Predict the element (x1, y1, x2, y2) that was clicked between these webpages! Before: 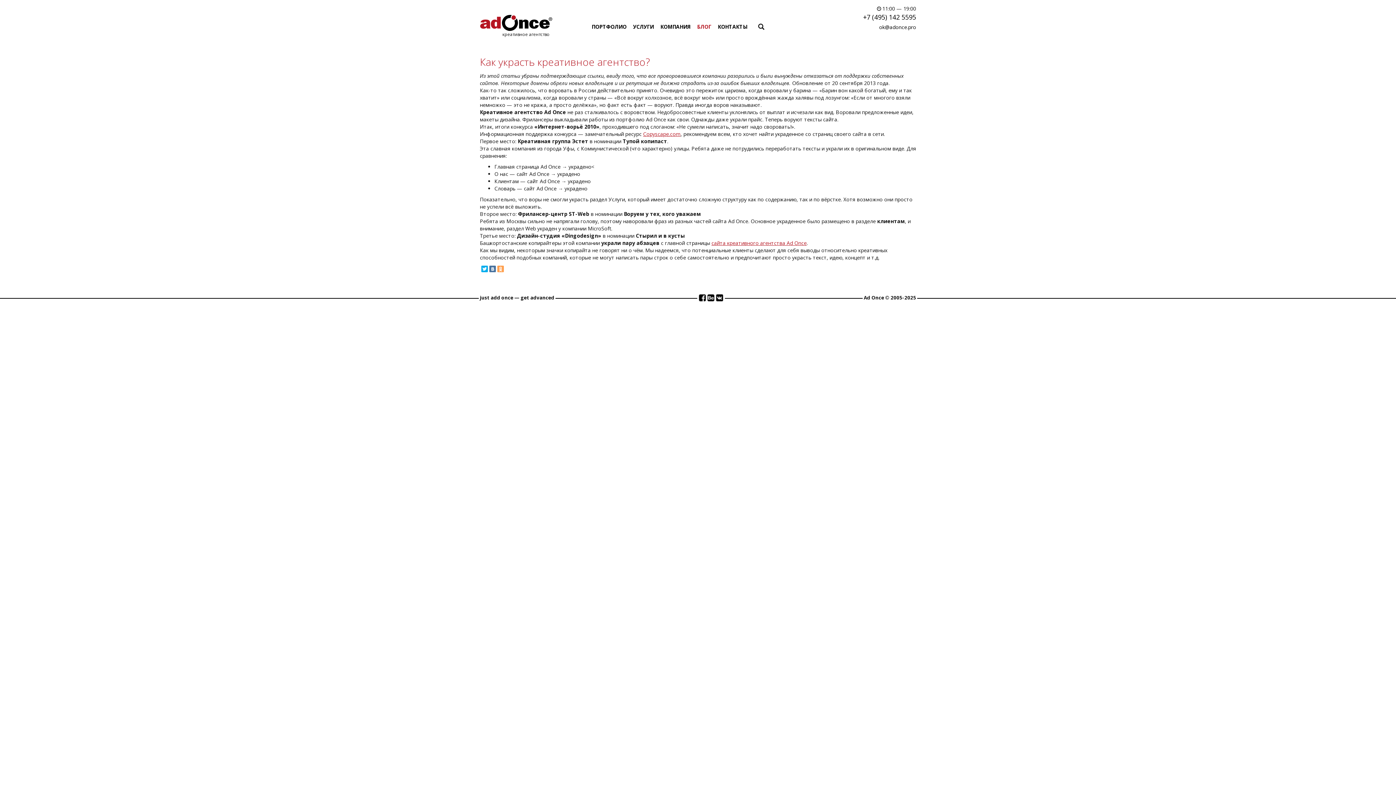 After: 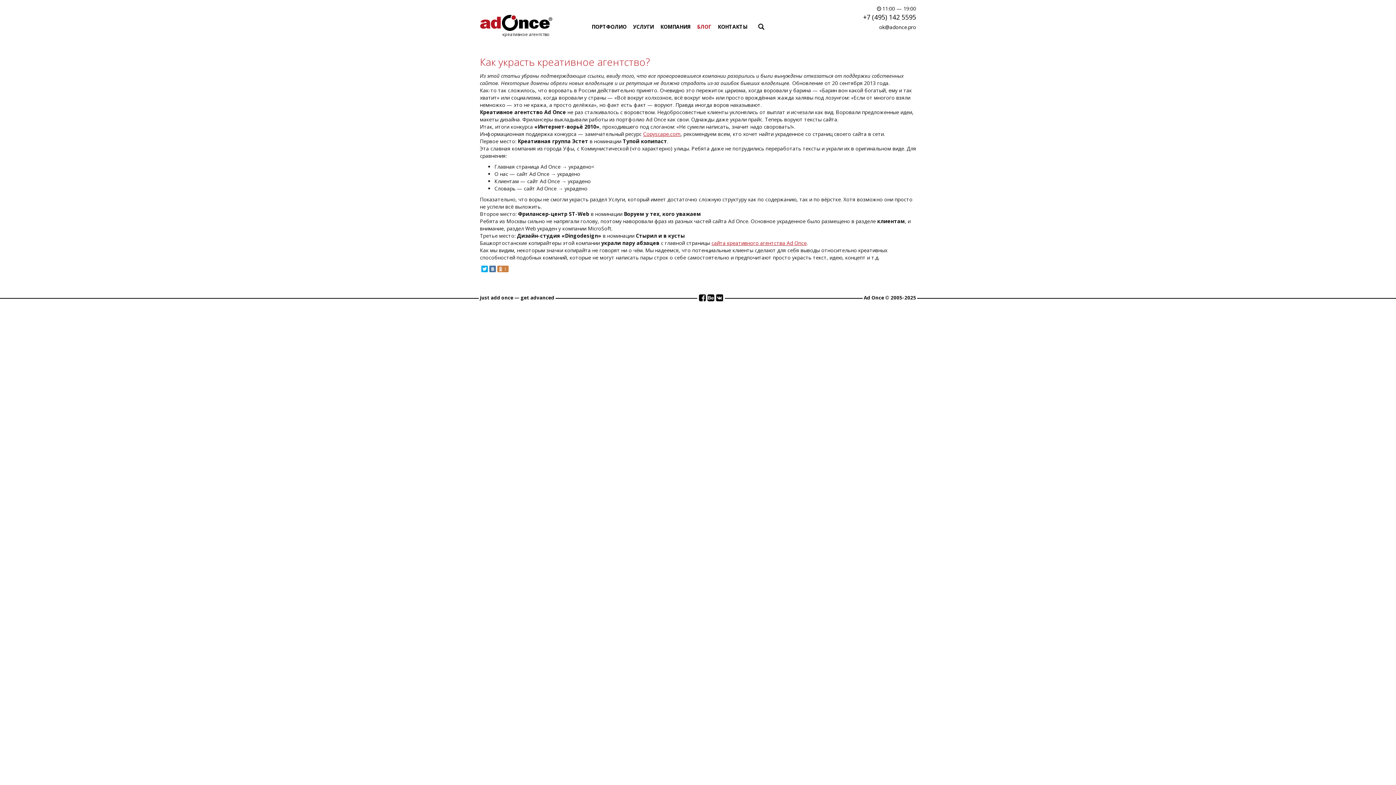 Action: bbox: (497, 265, 504, 272)